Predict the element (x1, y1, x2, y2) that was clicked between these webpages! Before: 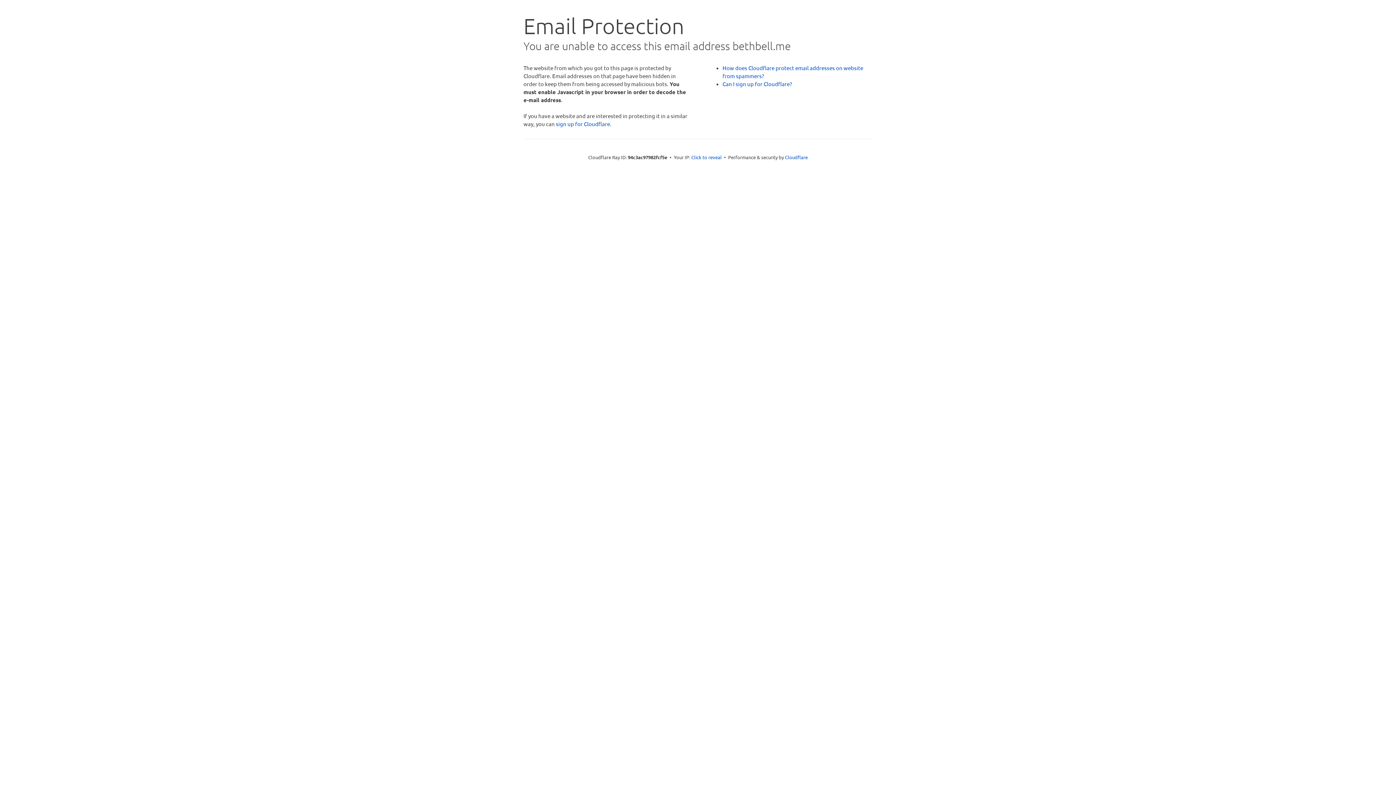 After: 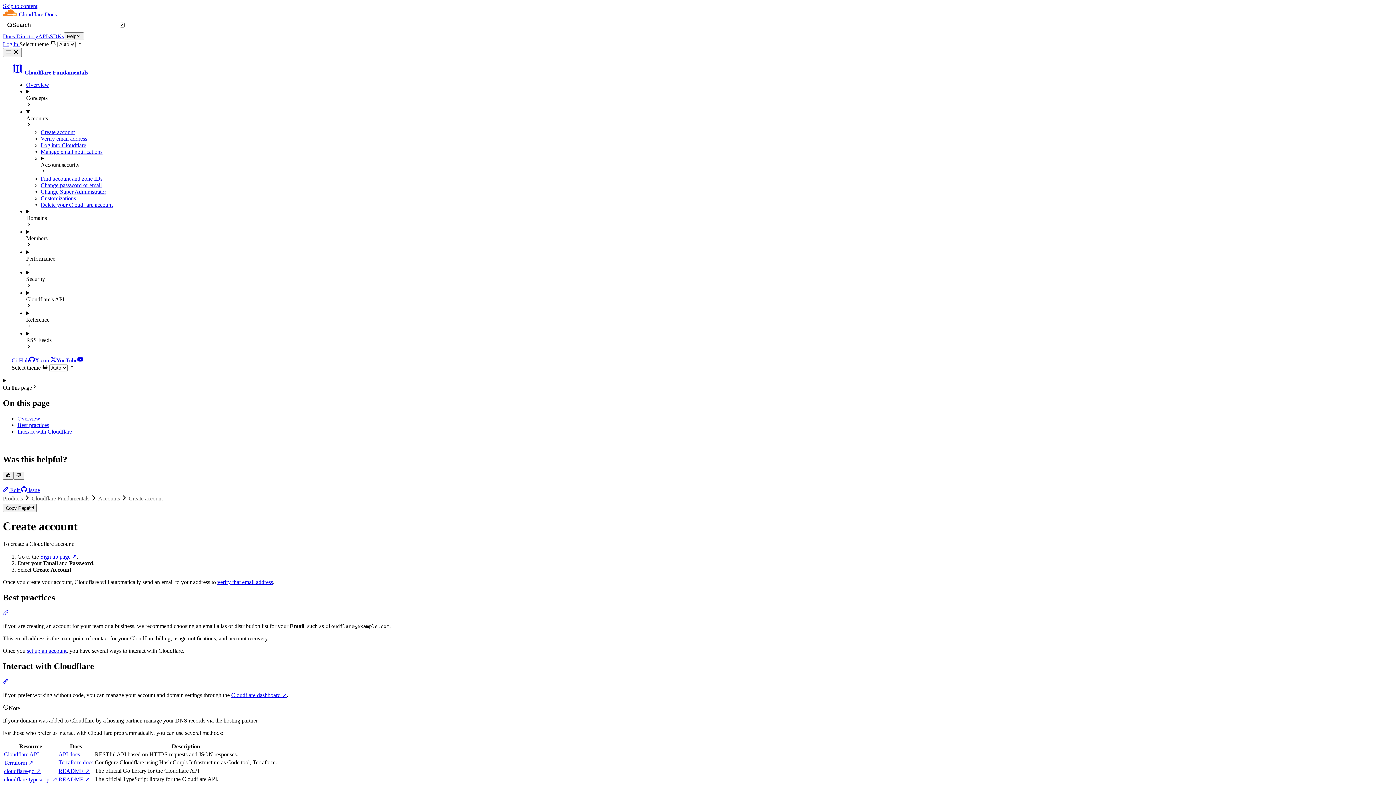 Action: label: Can I sign up for Cloudflare? bbox: (722, 80, 792, 87)